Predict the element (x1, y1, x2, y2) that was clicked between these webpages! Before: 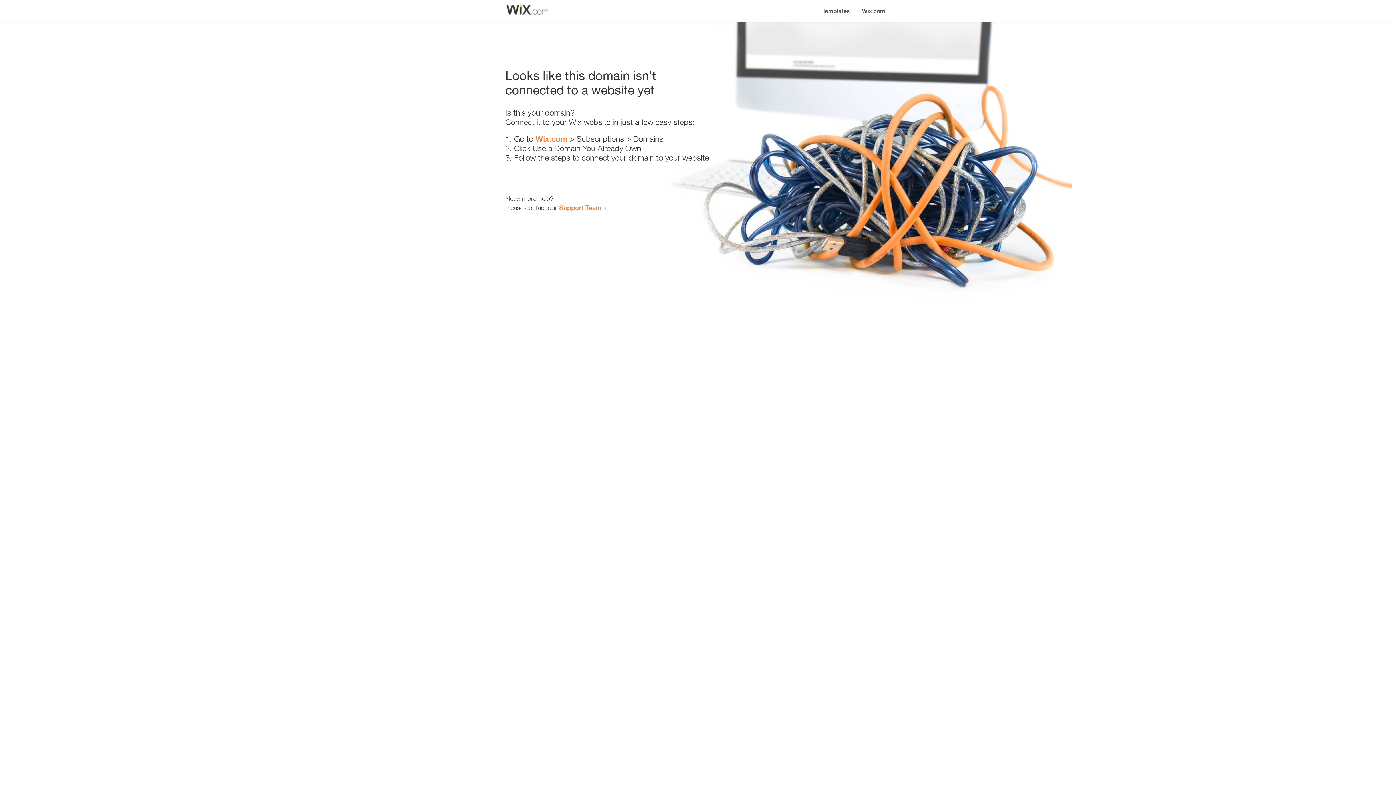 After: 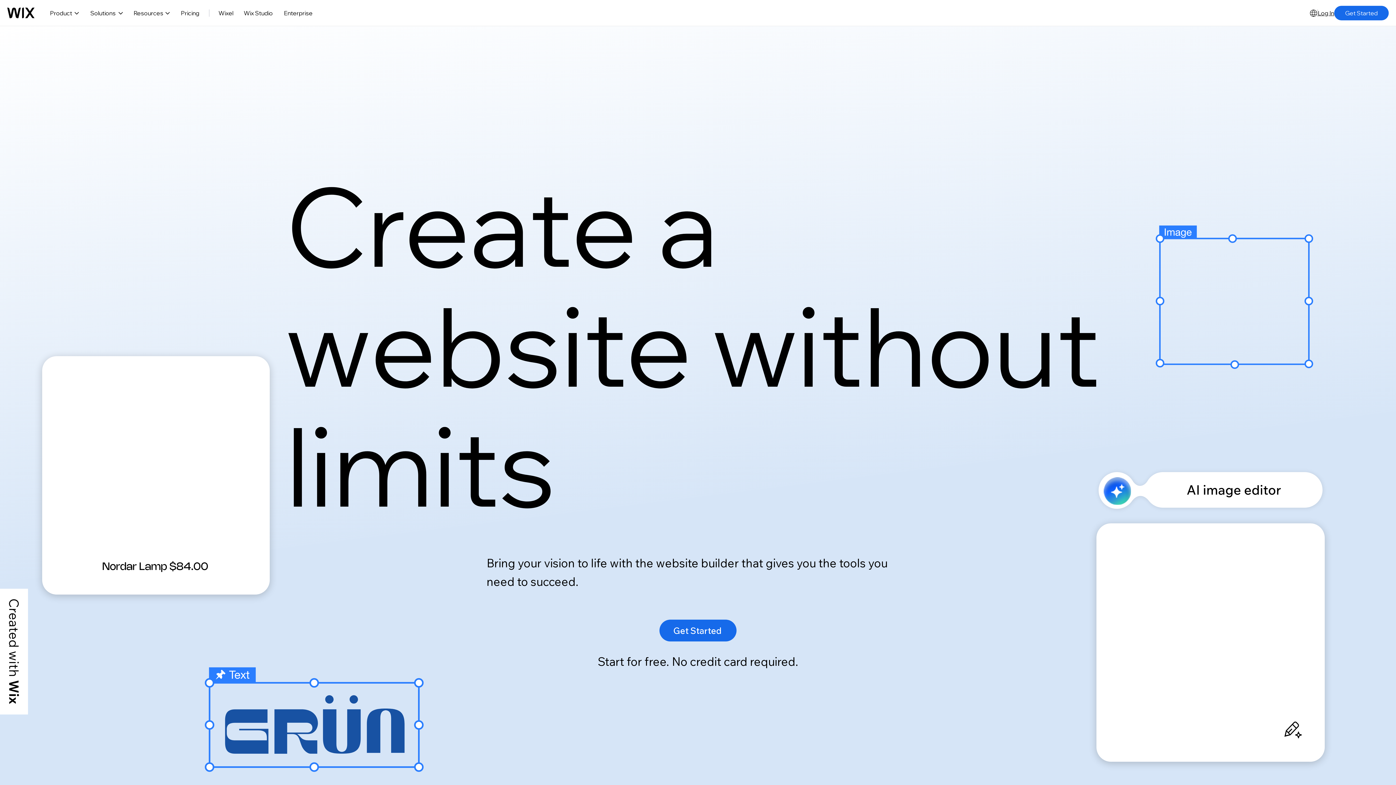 Action: label: Wix.com bbox: (856, 0, 890, 14)